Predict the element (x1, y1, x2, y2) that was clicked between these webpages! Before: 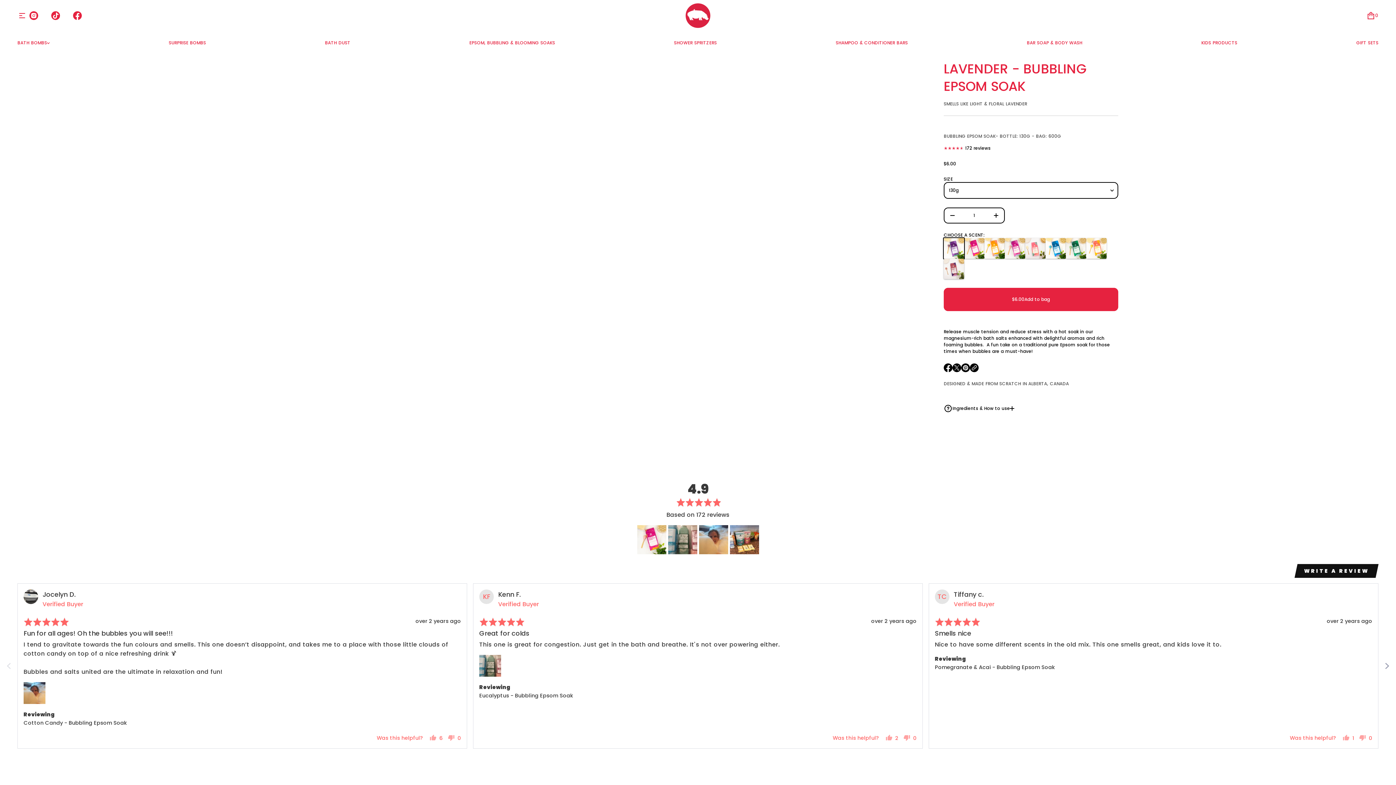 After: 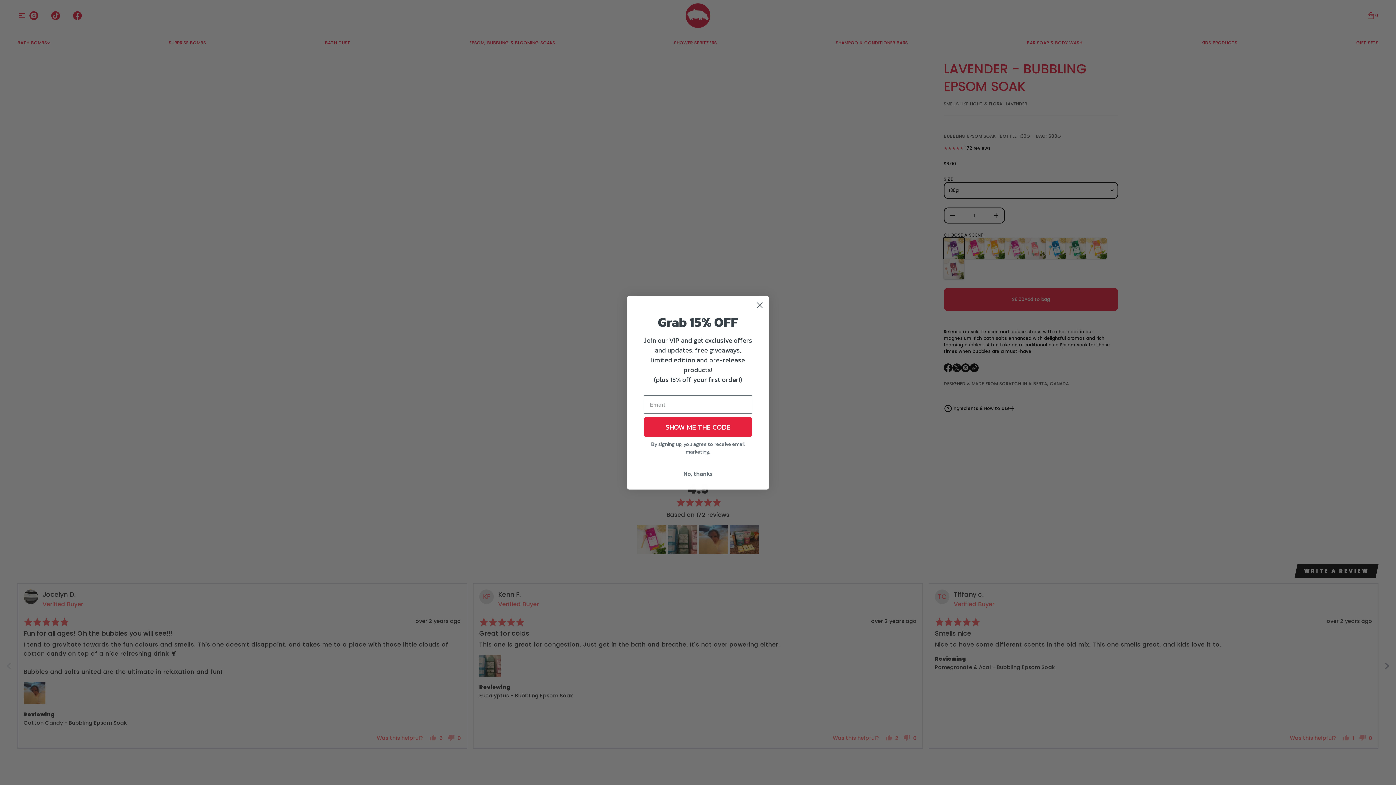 Action: bbox: (944, 145, 990, 151) label:  

172 reviews
172 total reviews